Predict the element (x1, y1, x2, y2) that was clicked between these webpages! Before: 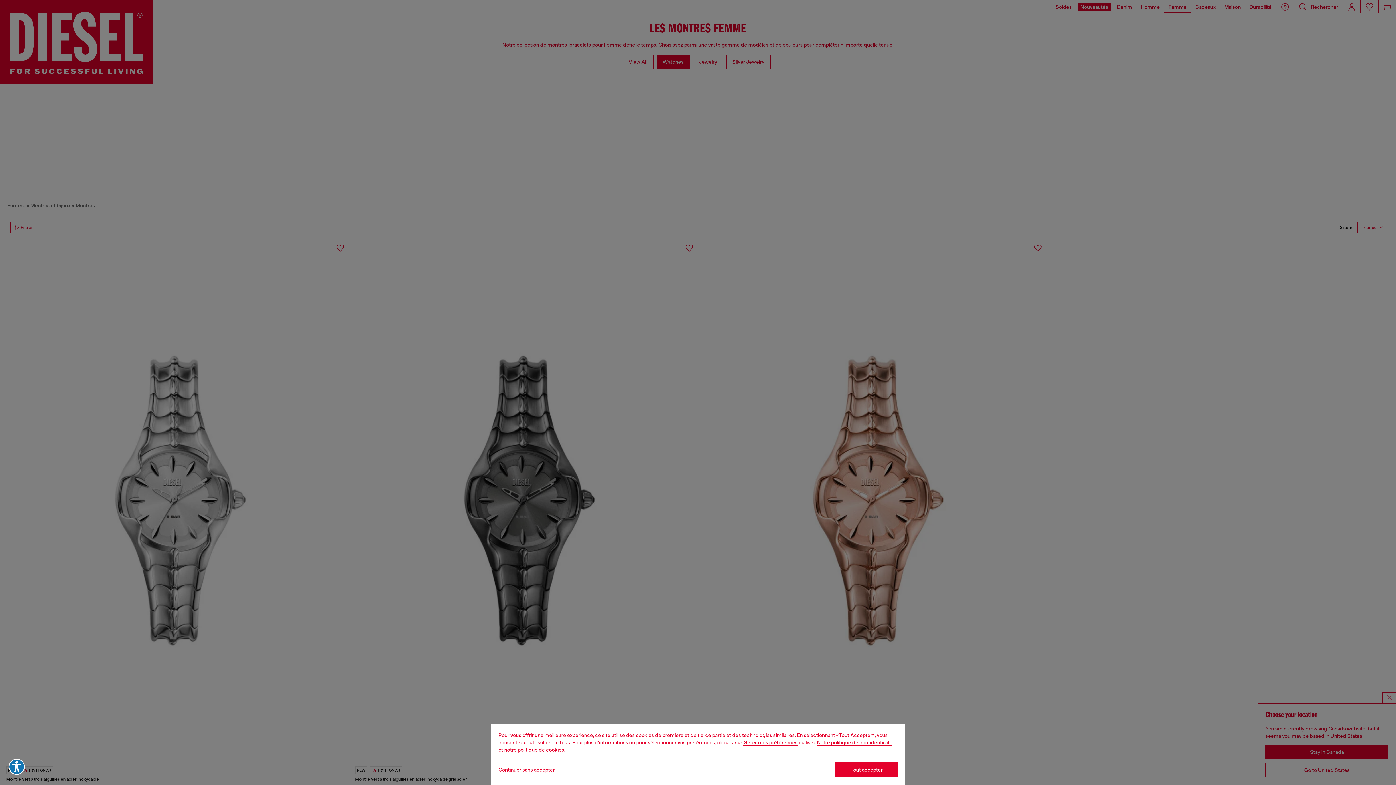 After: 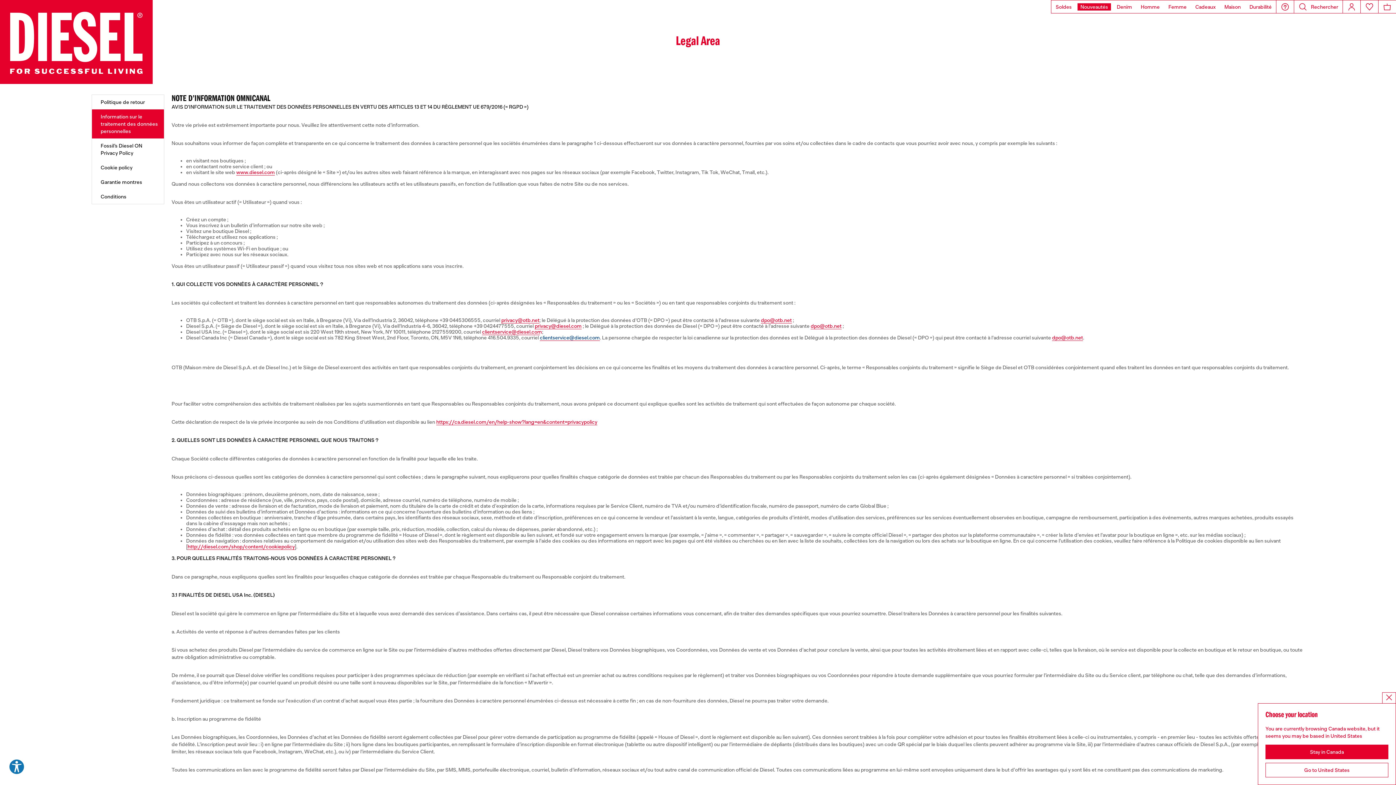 Action: bbox: (817, 740, 892, 745) label: privacy Policy